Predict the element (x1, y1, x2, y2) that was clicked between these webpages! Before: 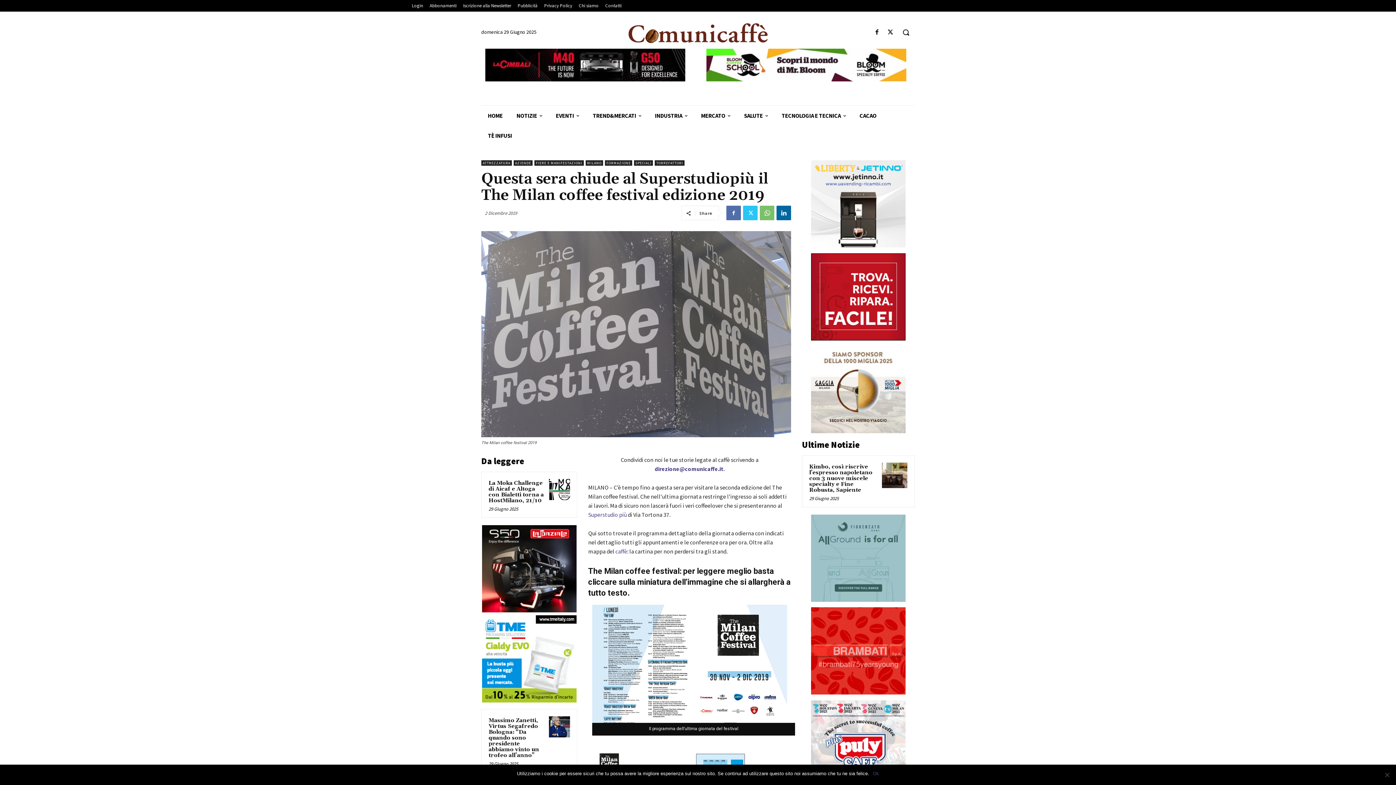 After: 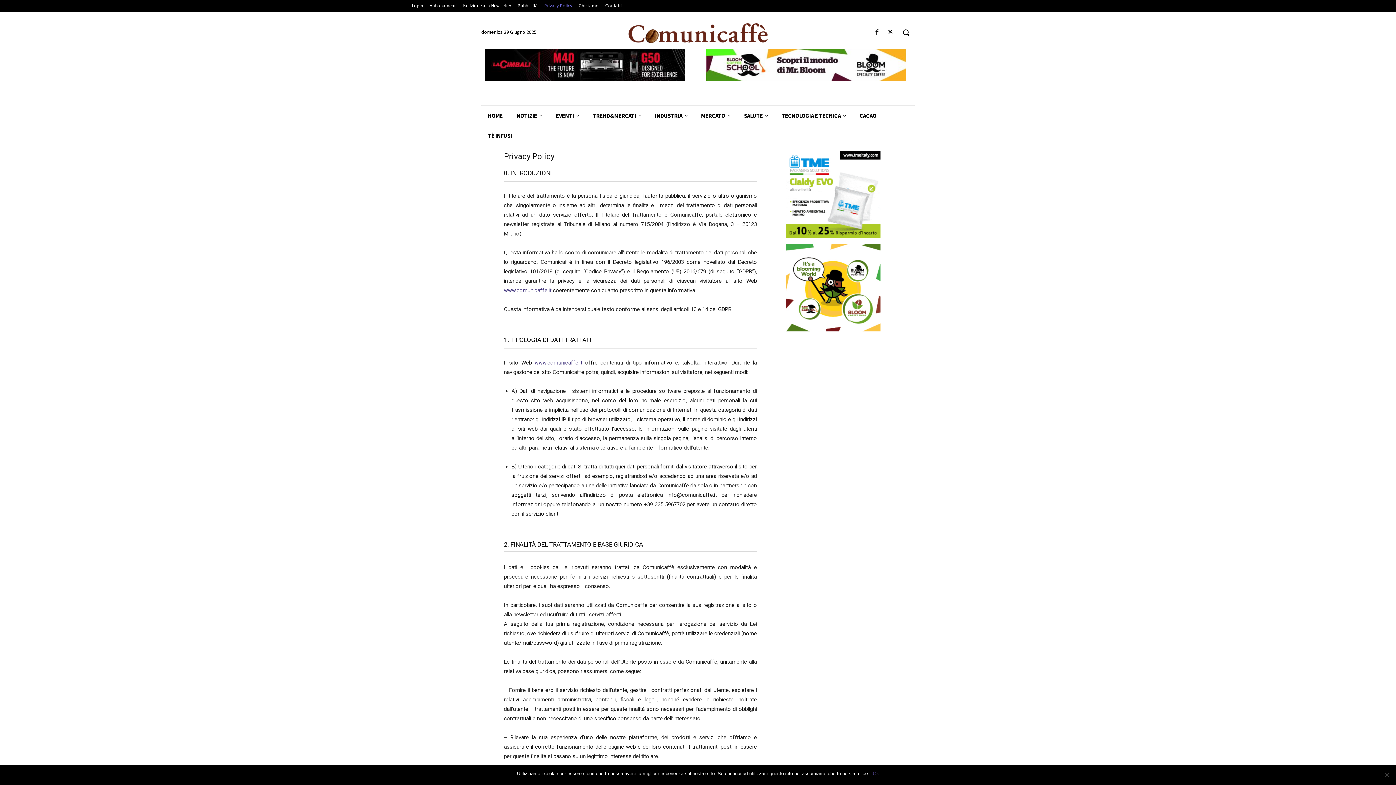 Action: label: Privacy Policy bbox: (541, 1, 575, 9)